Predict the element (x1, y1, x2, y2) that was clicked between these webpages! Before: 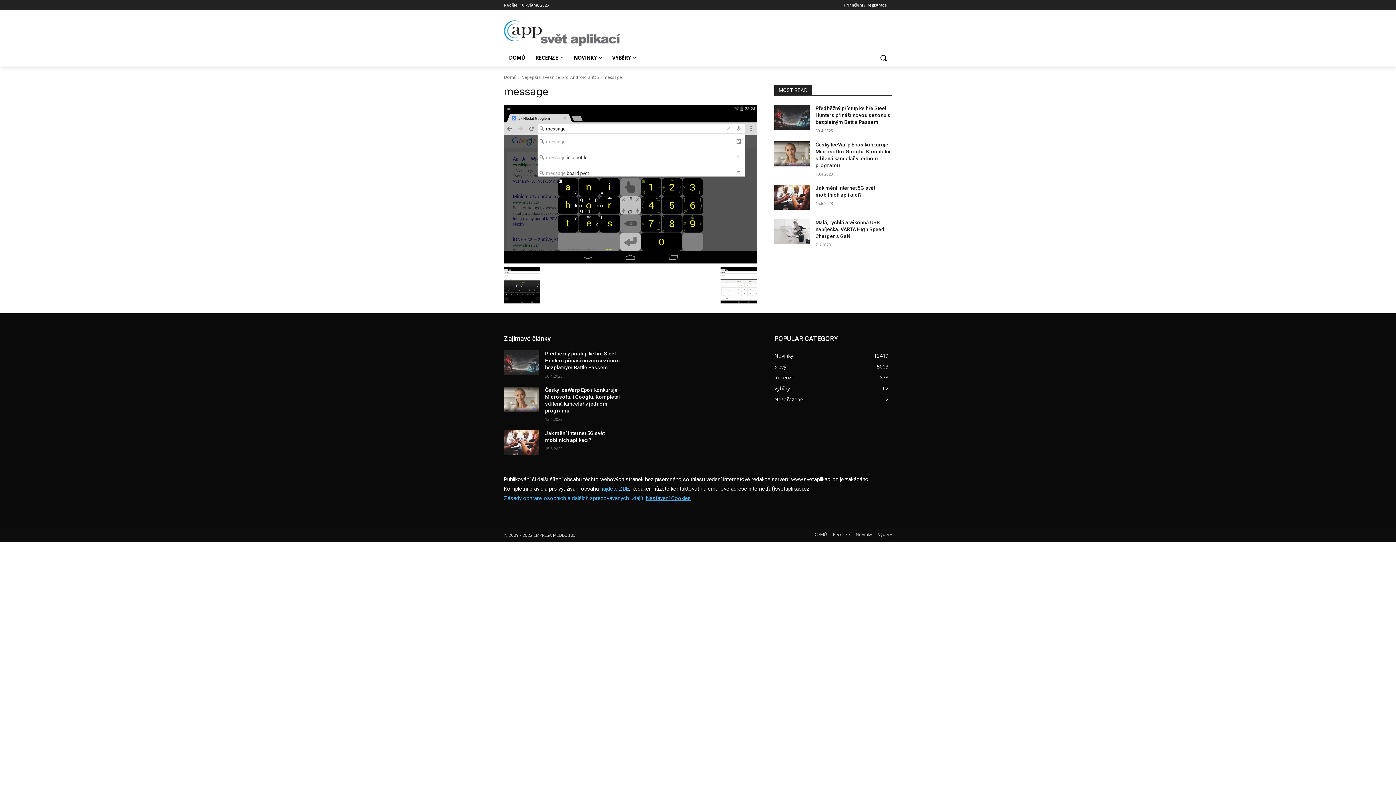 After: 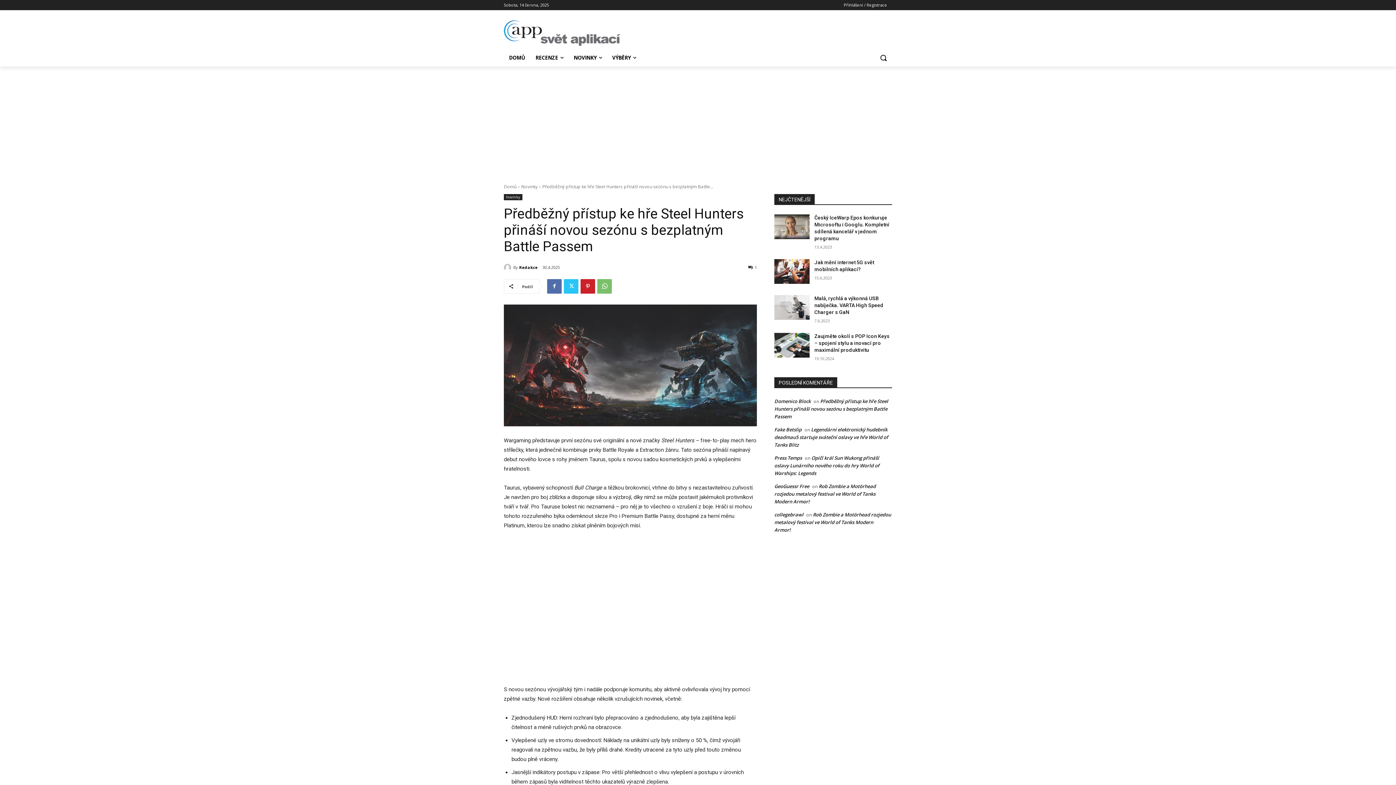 Action: bbox: (774, 105, 809, 130)